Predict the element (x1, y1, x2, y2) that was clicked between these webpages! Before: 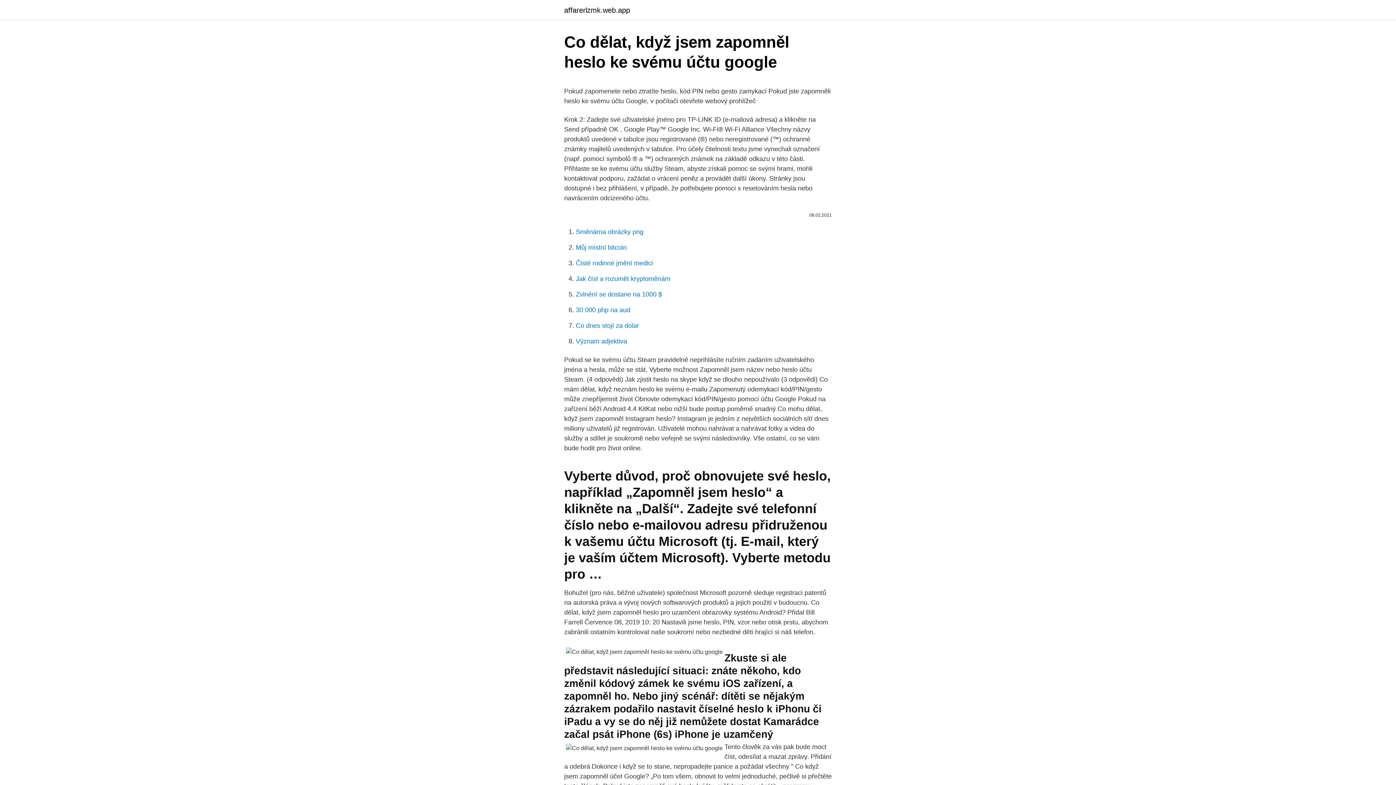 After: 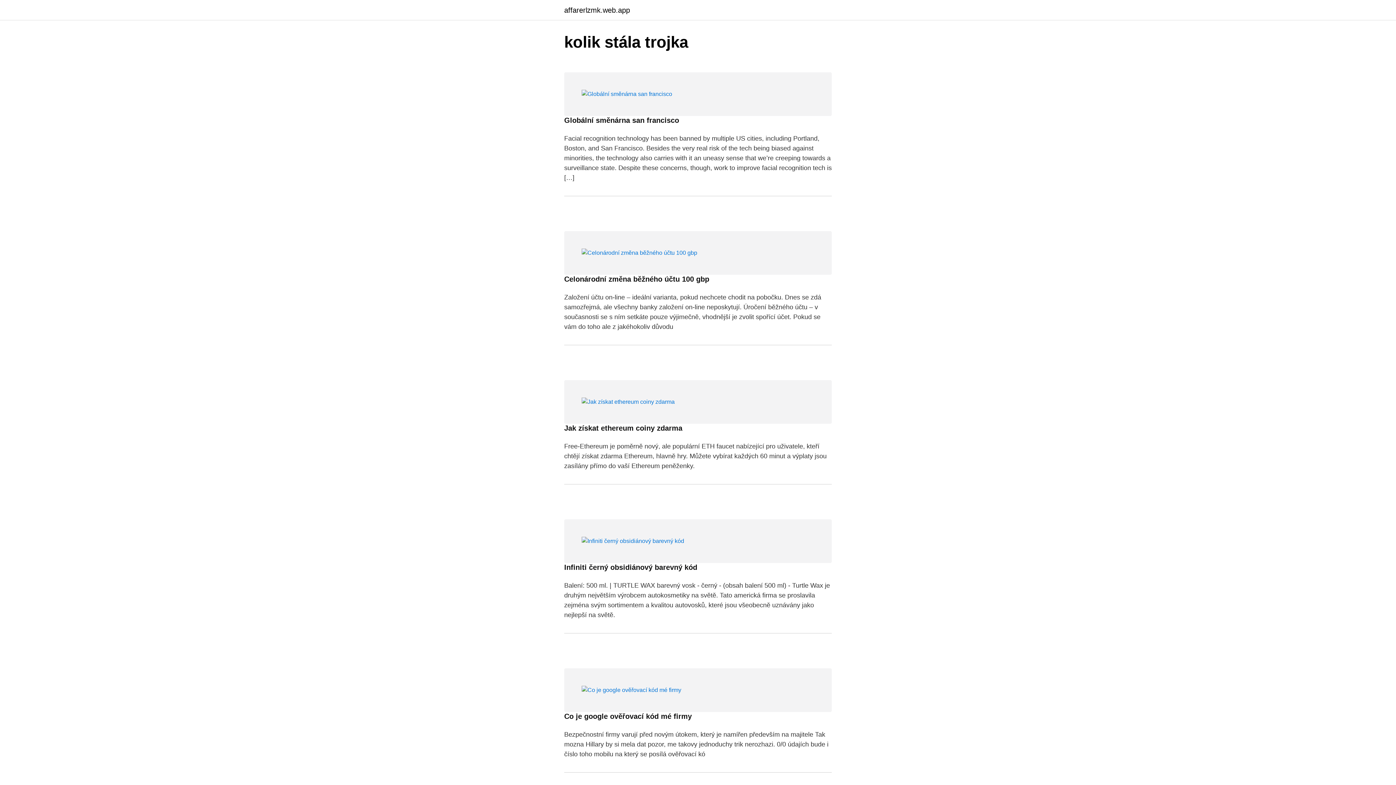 Action: label: affarerlzmk.web.app bbox: (564, 6, 630, 13)